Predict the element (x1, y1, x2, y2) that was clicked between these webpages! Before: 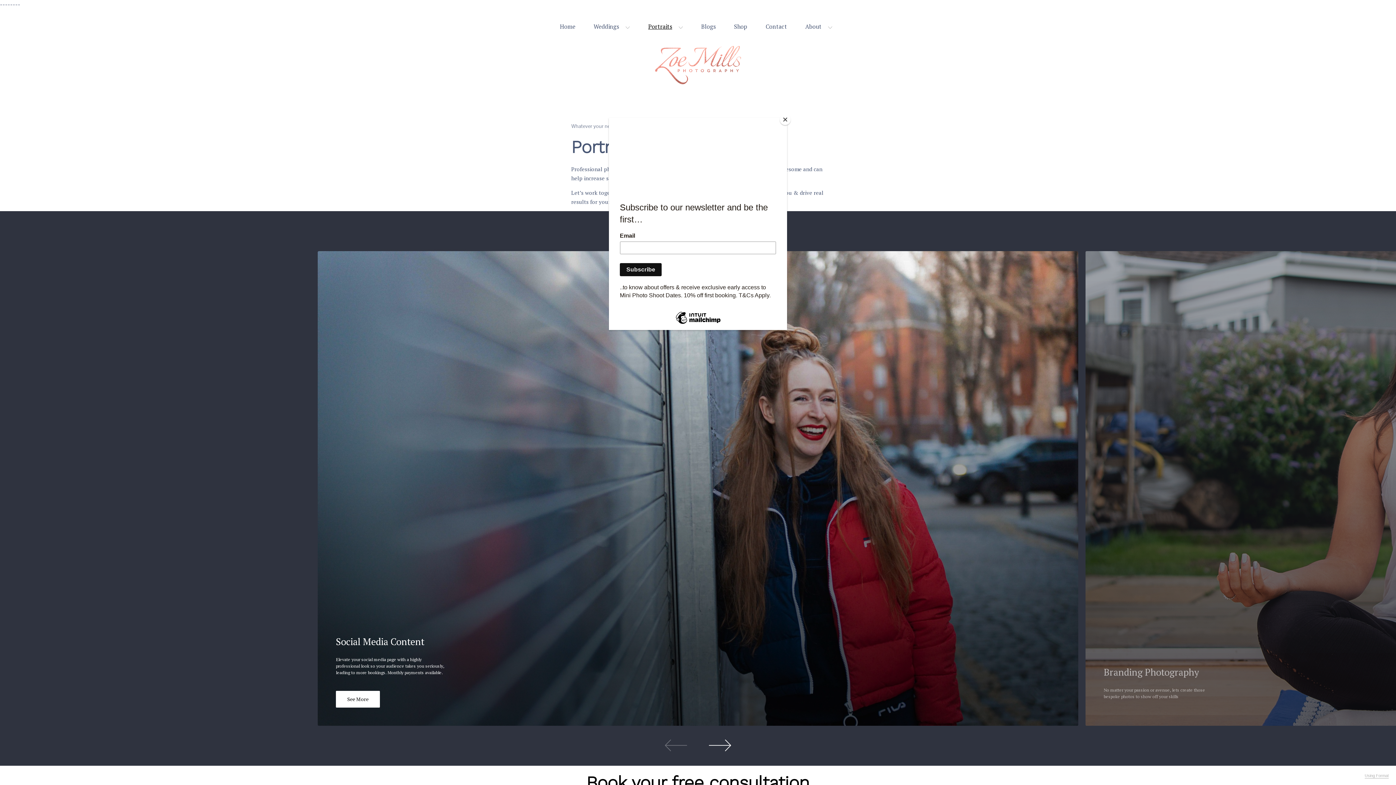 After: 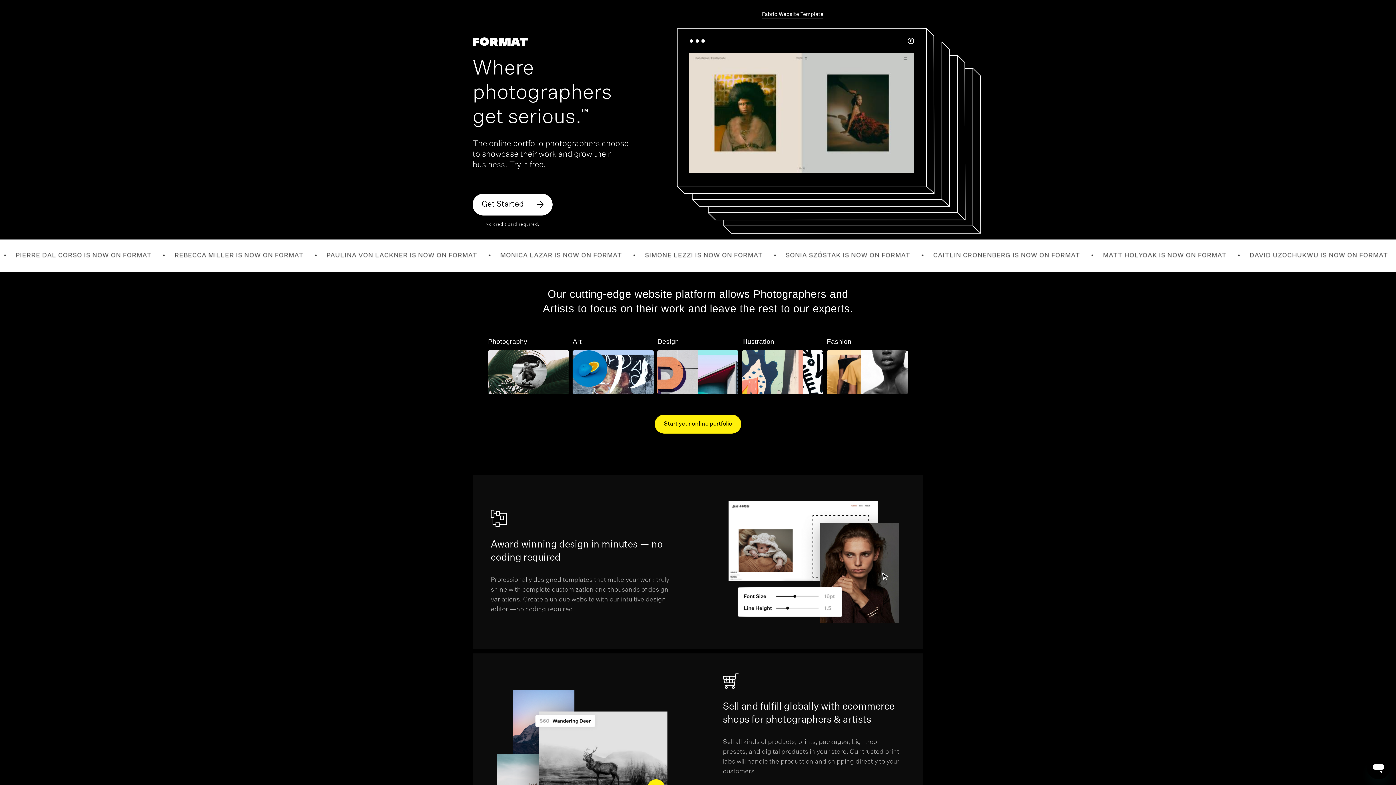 Action: bbox: (1365, 773, 1389, 778) label: Using Format